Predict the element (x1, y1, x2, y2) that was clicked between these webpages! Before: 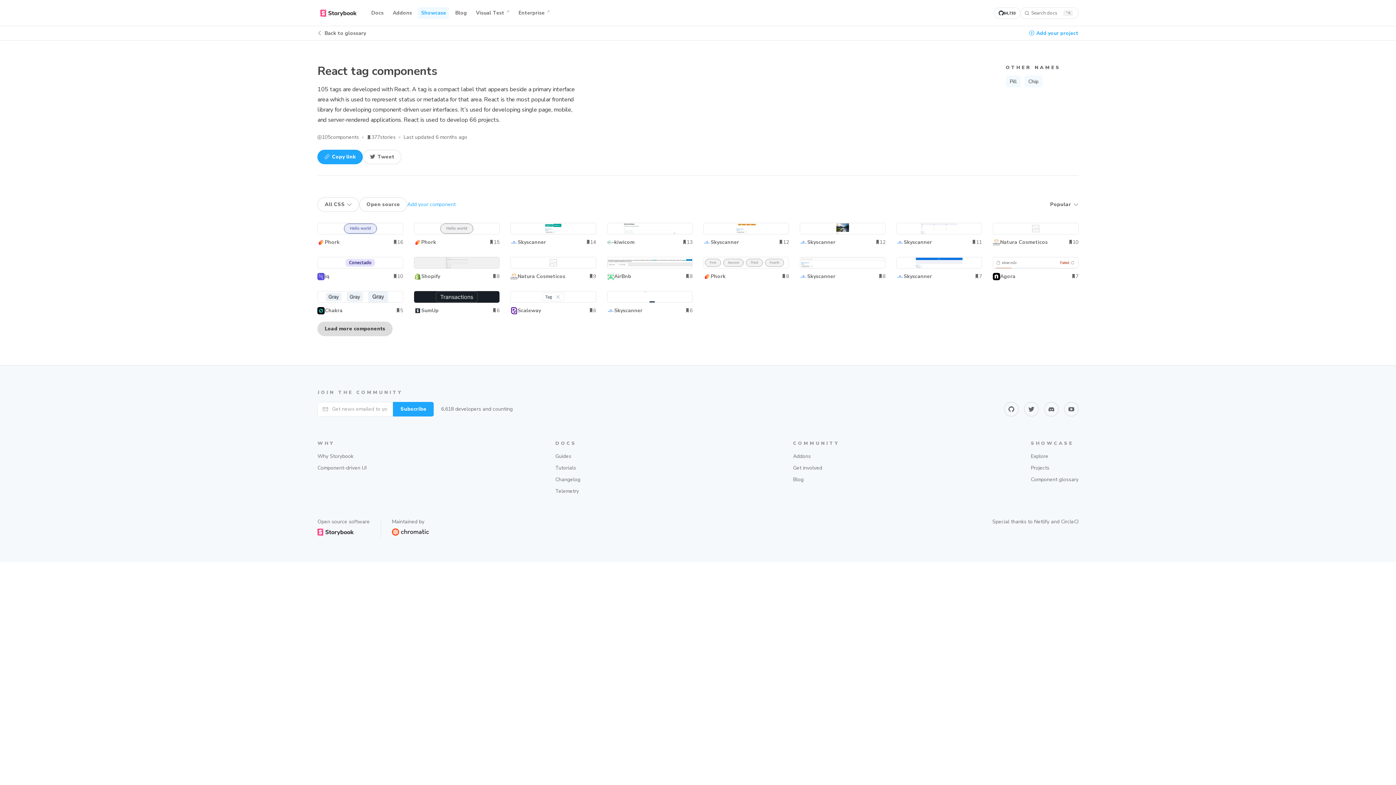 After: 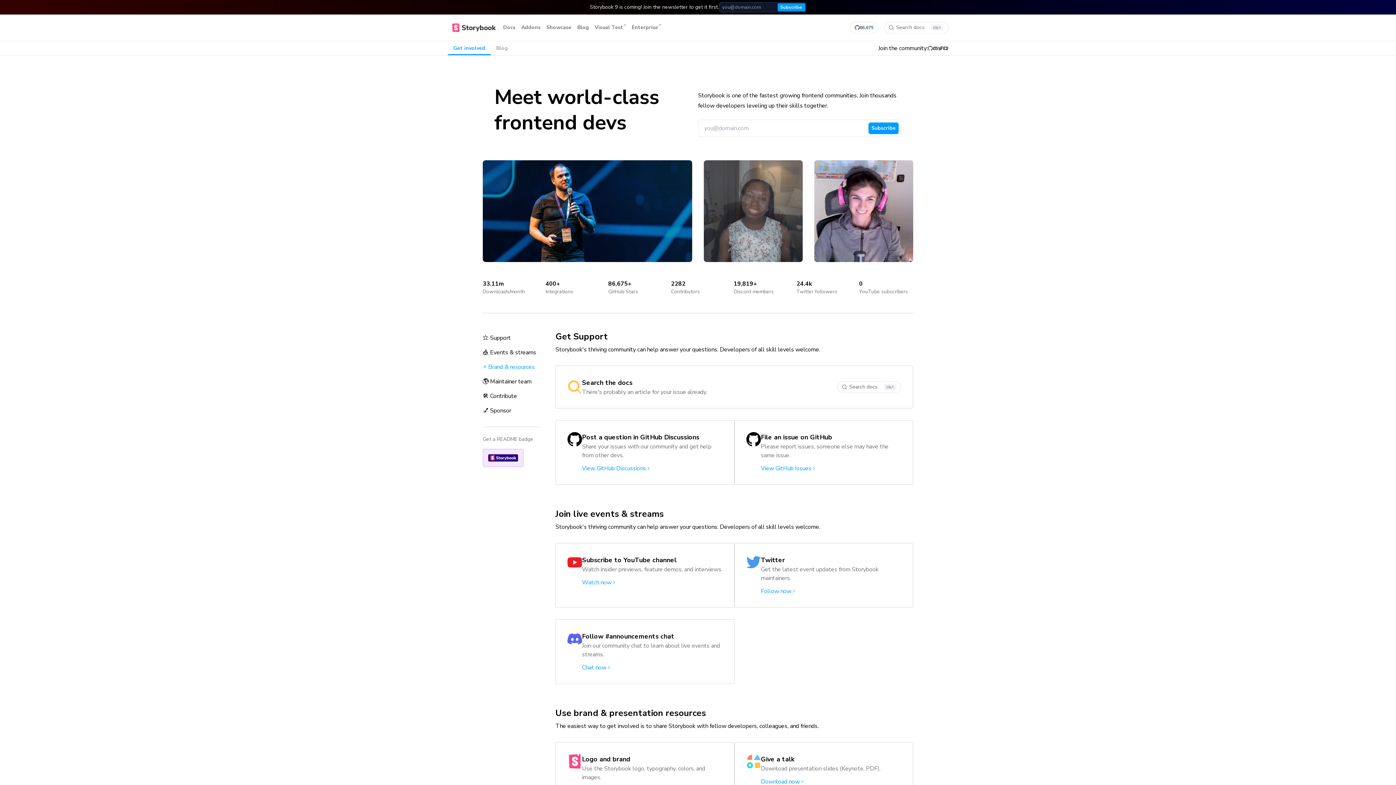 Action: bbox: (793, 464, 1022, 472) label: Get involved